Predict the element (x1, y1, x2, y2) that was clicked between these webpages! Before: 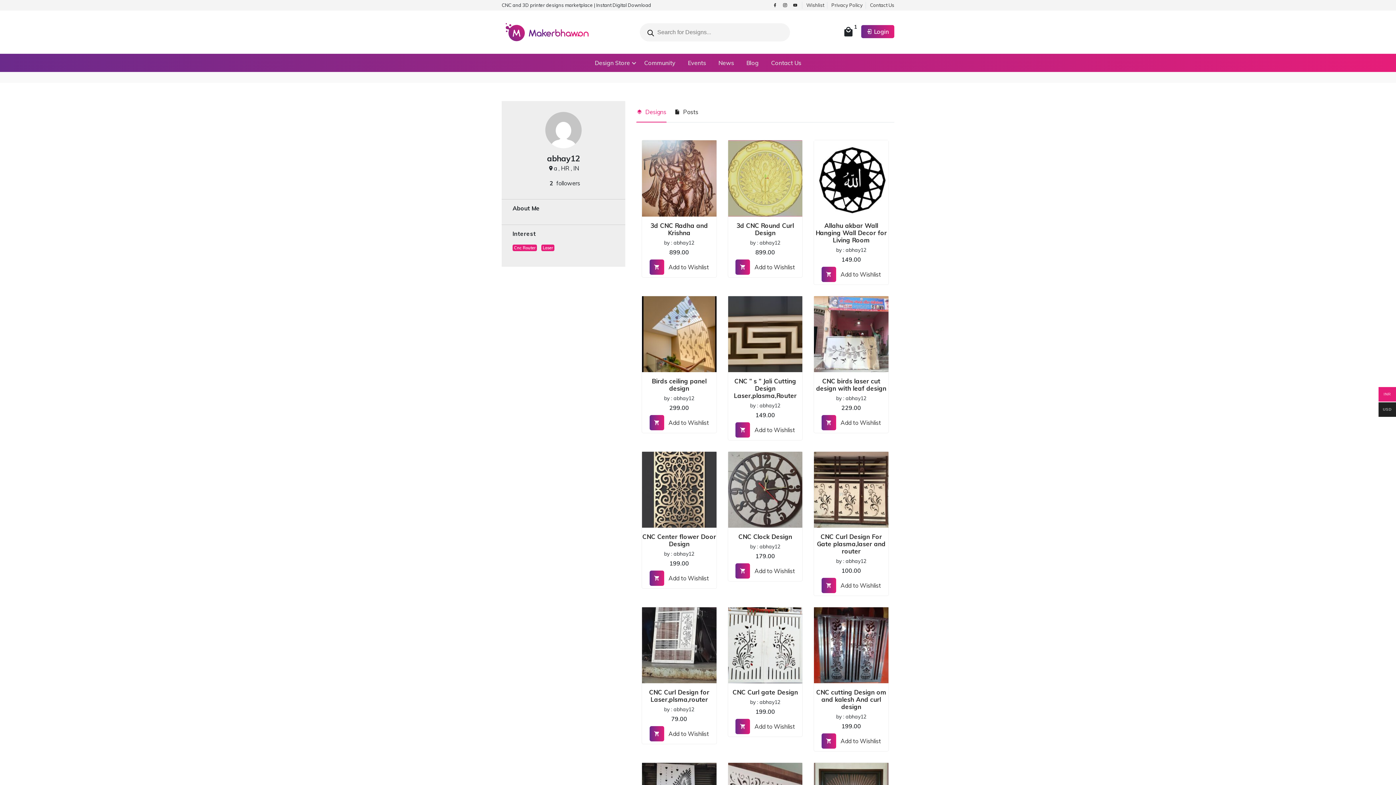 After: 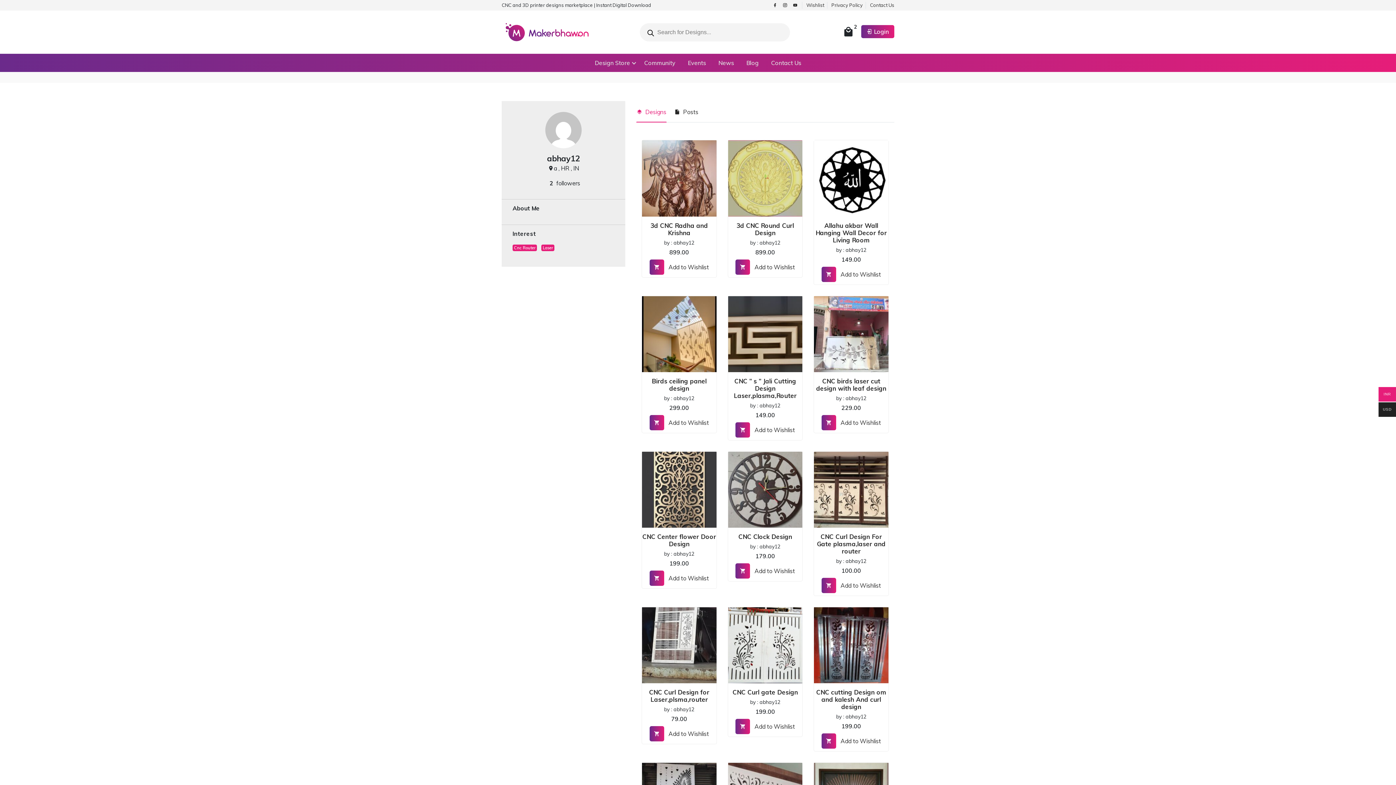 Action: bbox: (649, 259, 664, 274)